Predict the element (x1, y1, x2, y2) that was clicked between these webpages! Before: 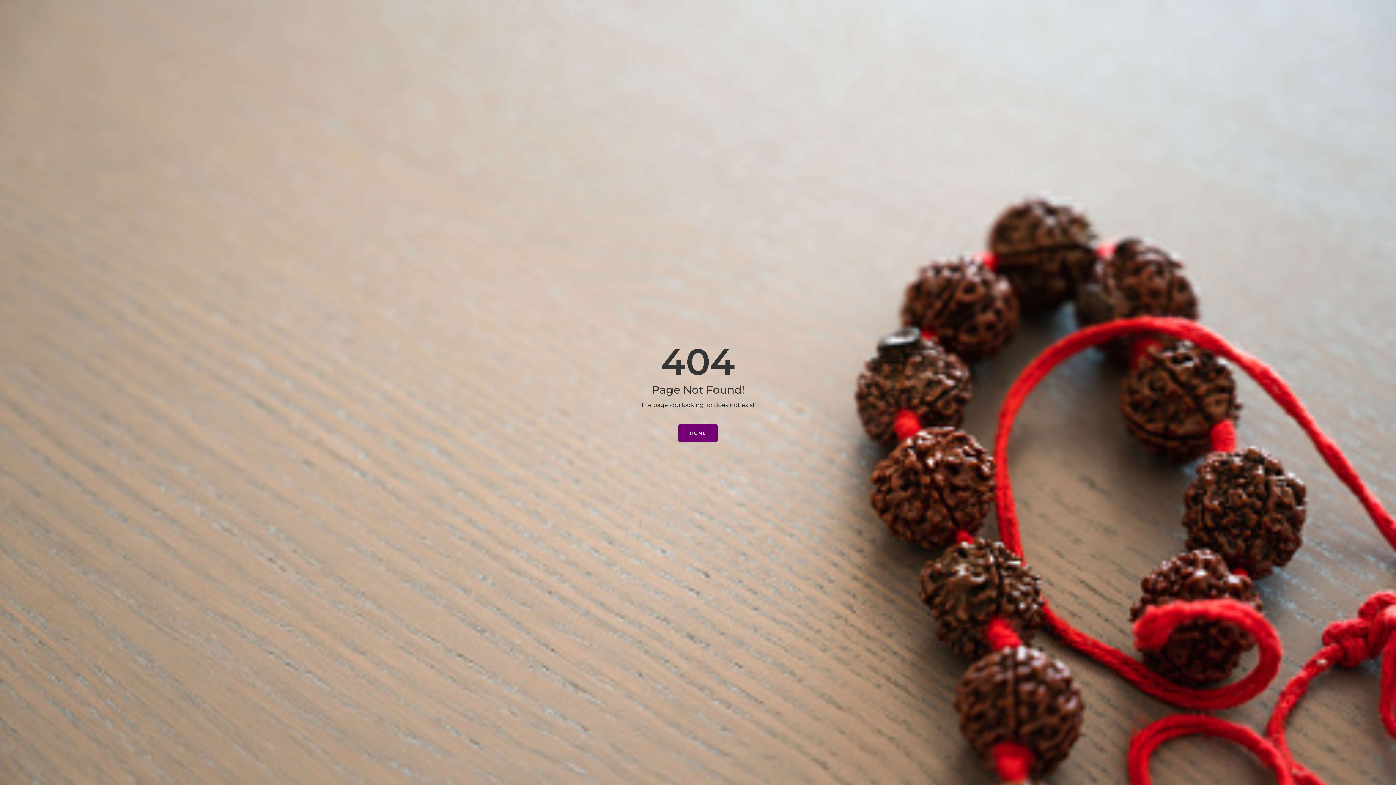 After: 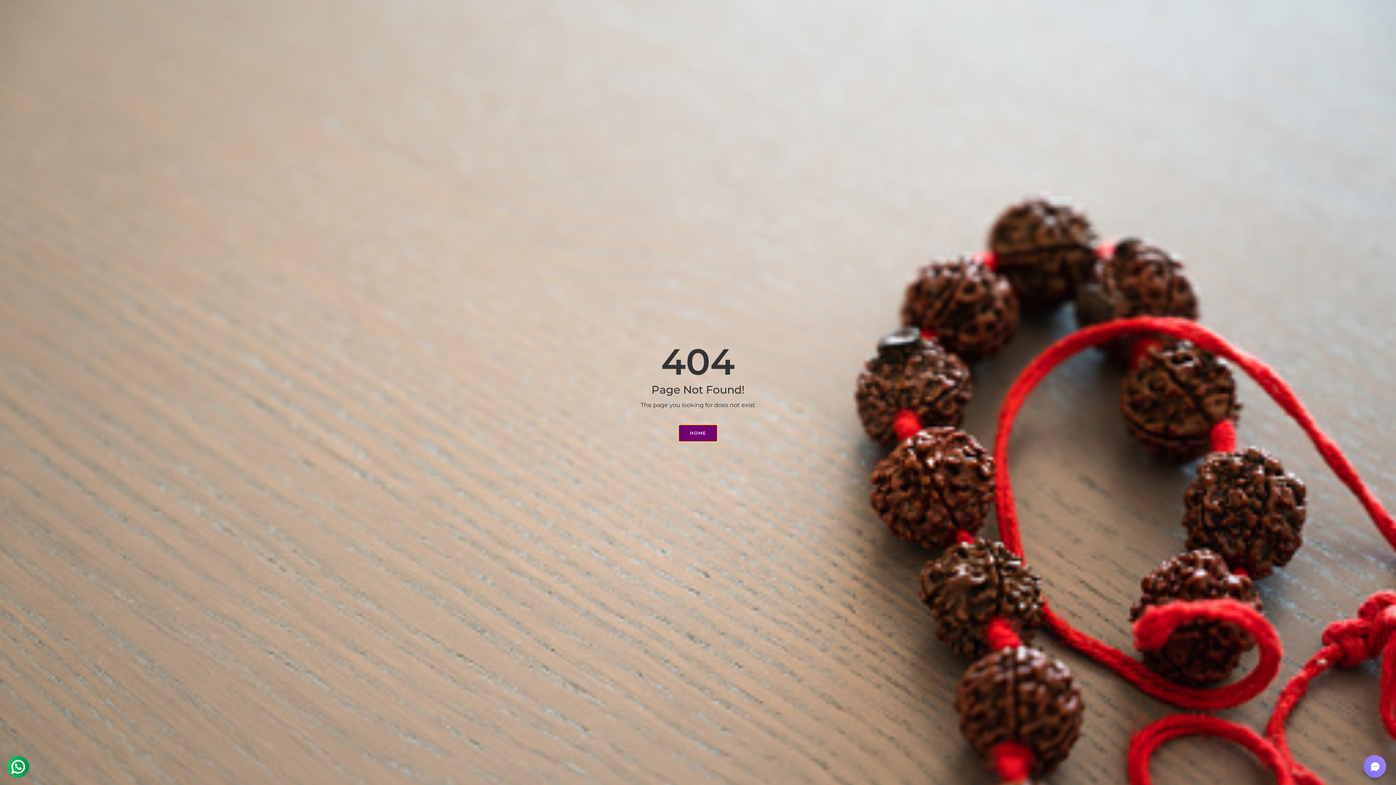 Action: bbox: (678, 424, 717, 442) label: HOME